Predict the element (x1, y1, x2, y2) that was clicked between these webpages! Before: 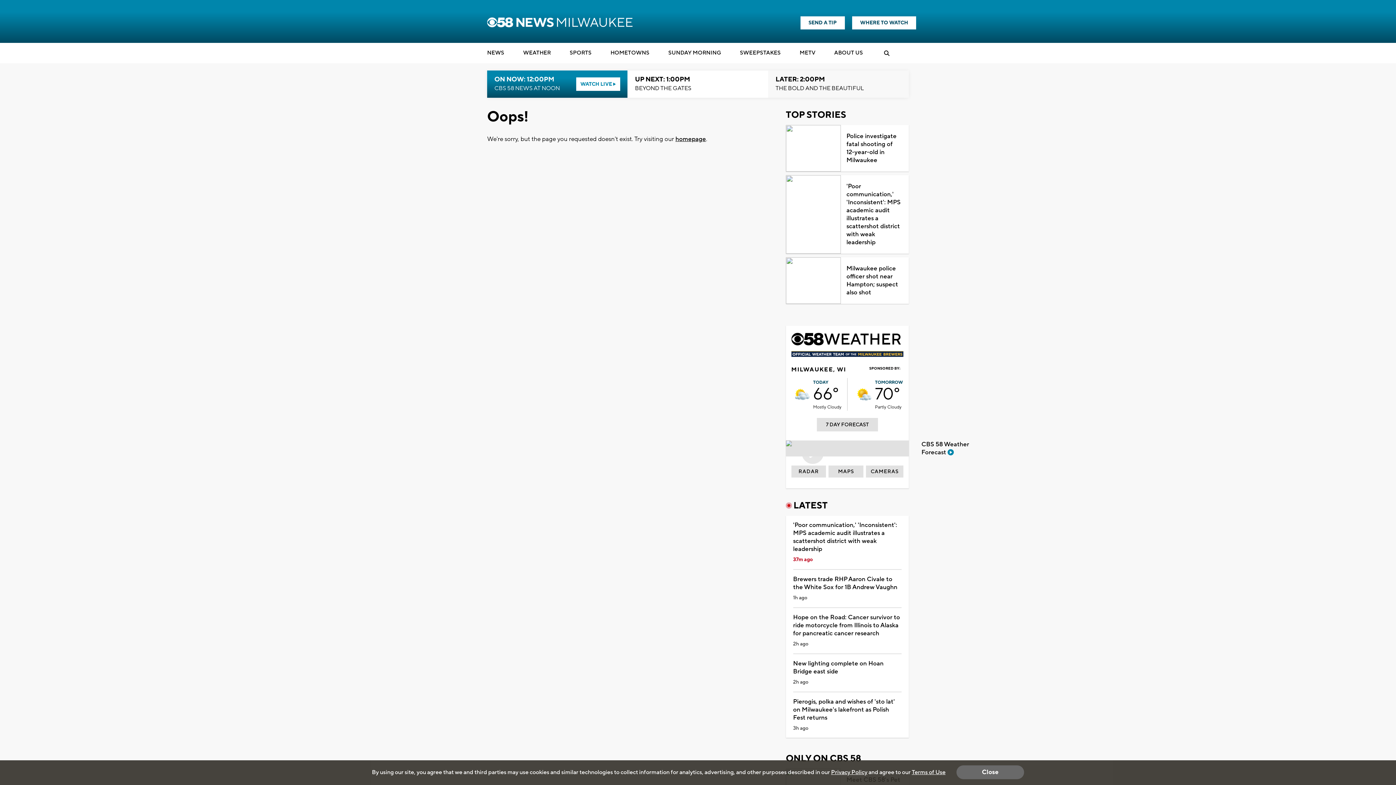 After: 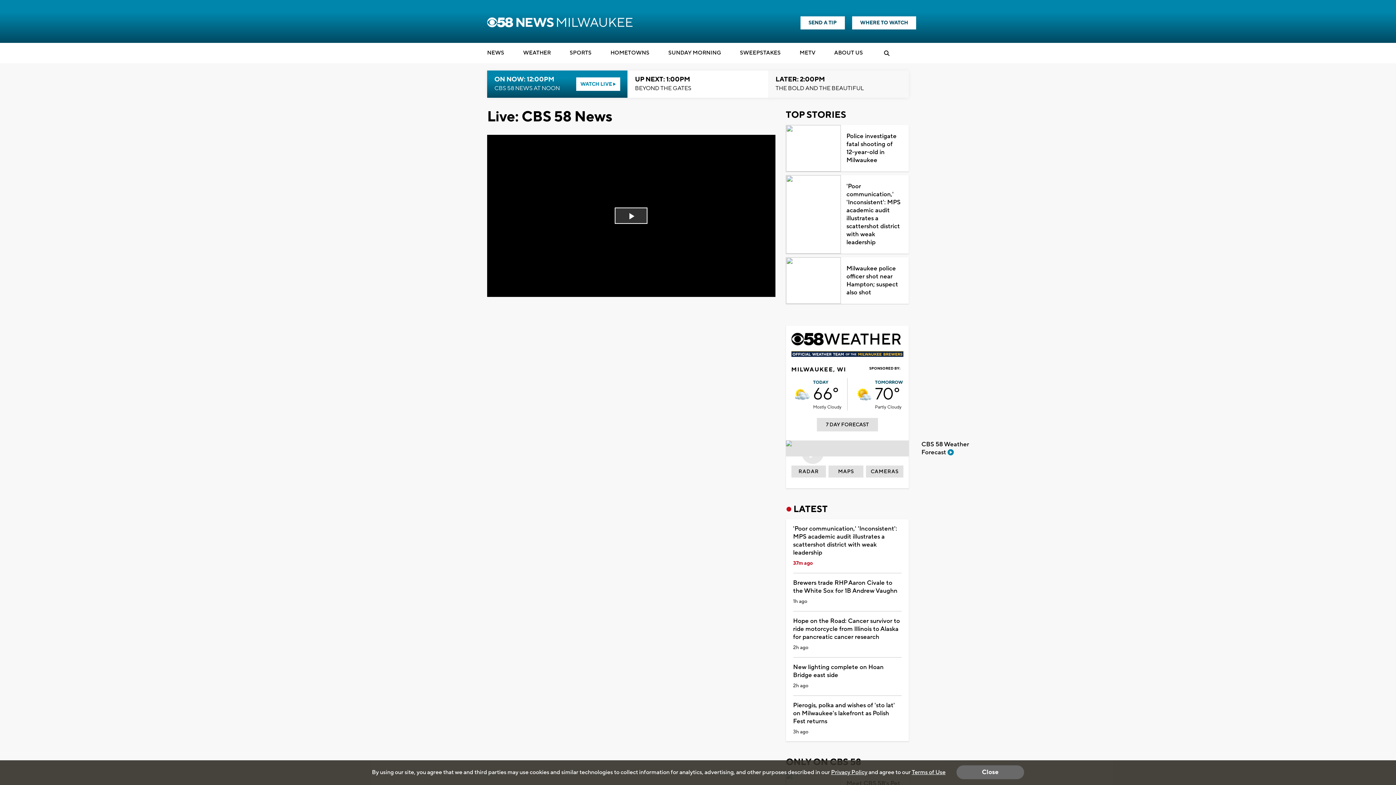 Action: label: WATCH LIVE  bbox: (576, 78, 620, 91)